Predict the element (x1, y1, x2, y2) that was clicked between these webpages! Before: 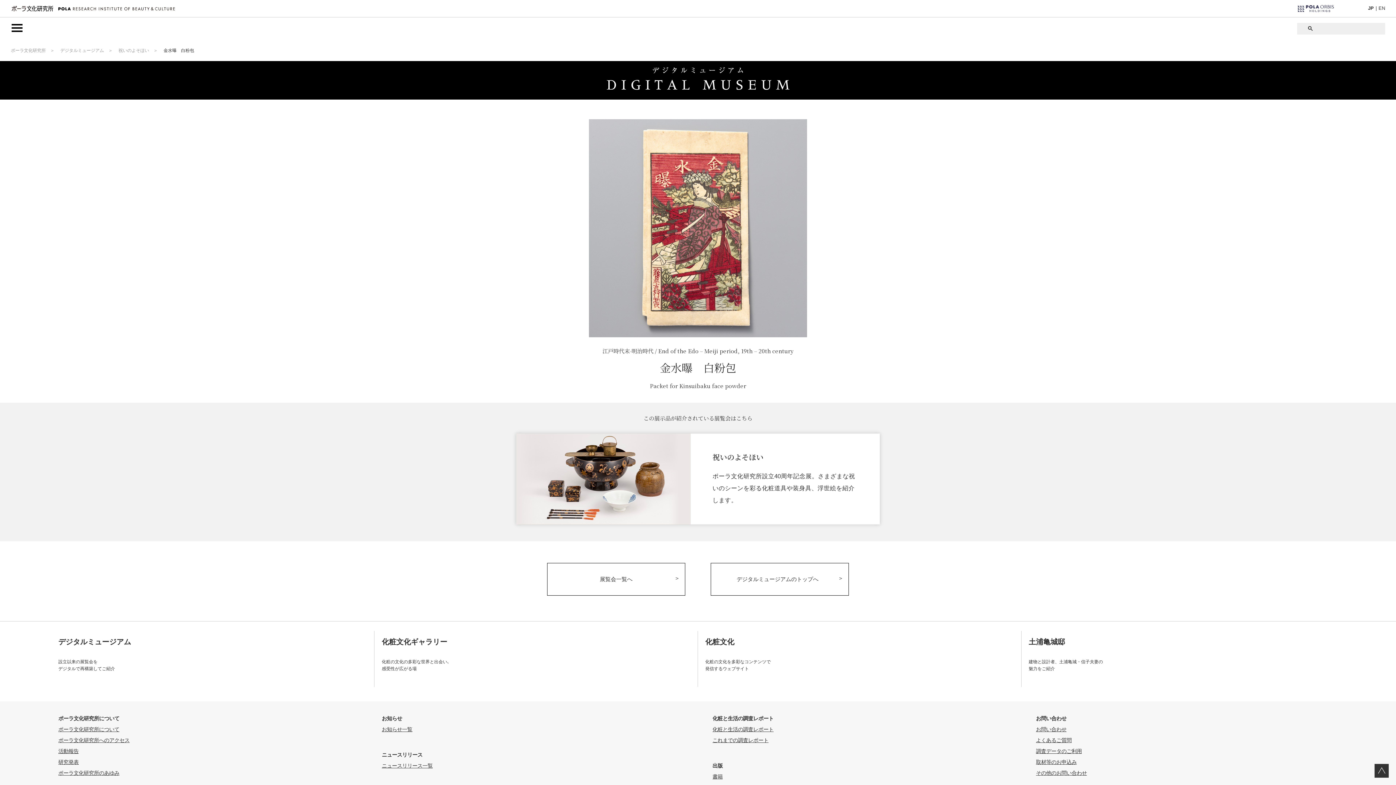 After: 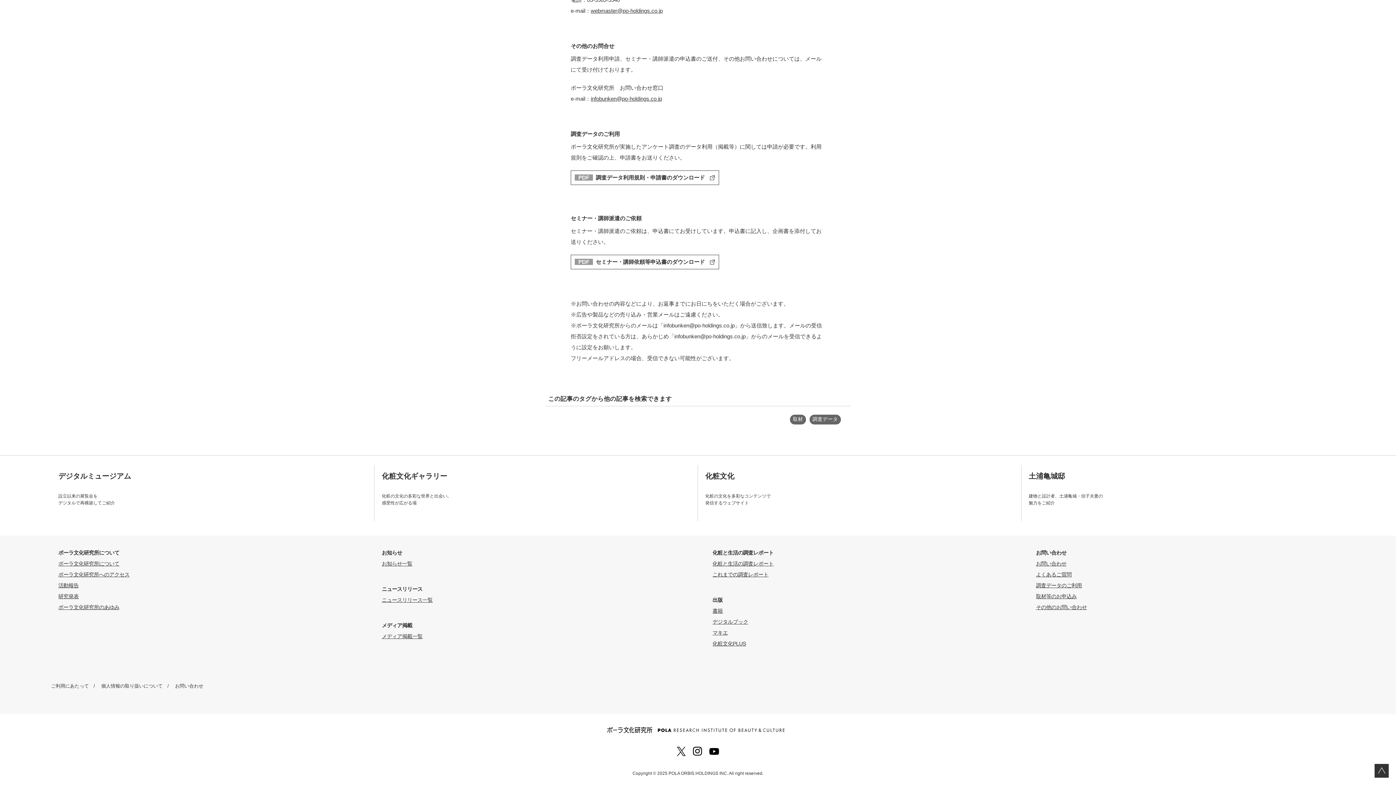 Action: bbox: (1036, 748, 1082, 754) label: 調査データのご利用